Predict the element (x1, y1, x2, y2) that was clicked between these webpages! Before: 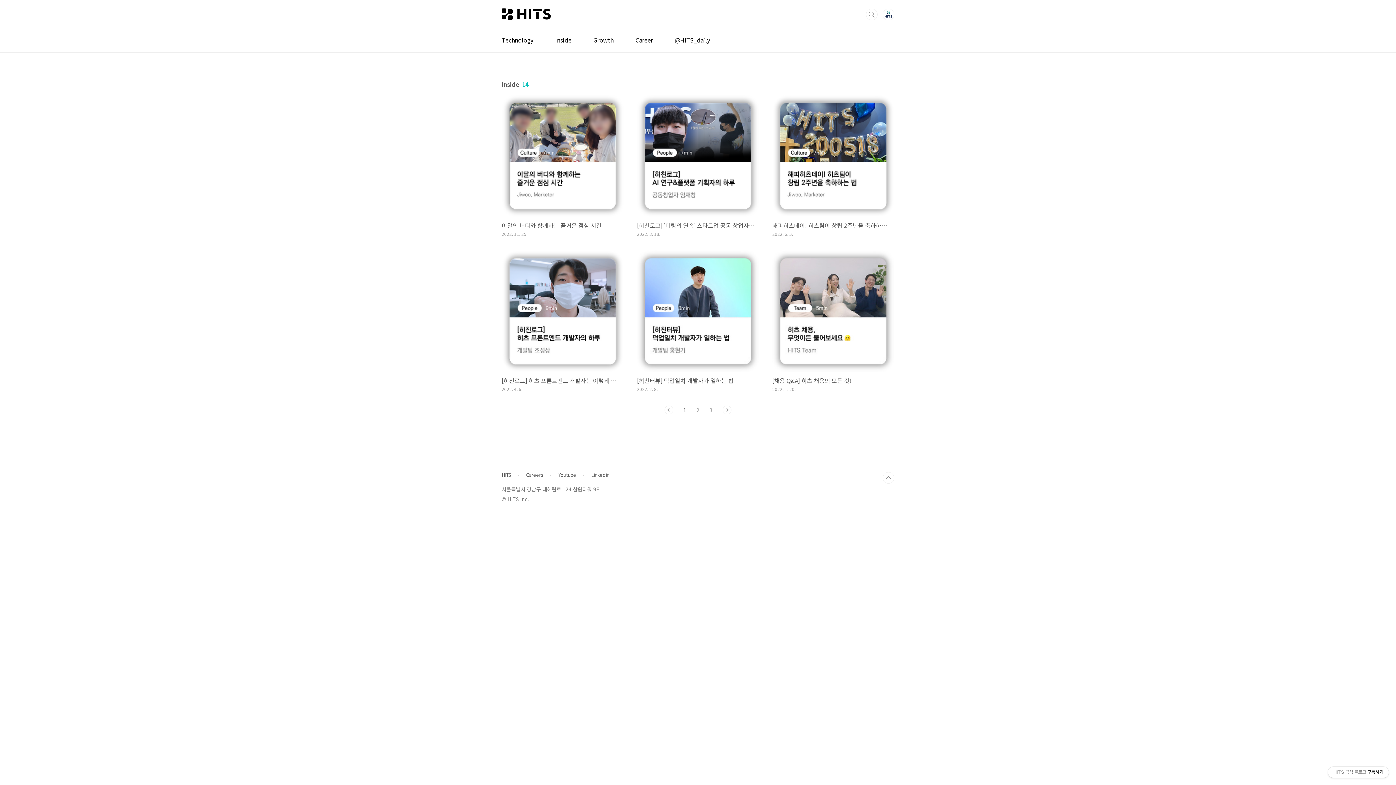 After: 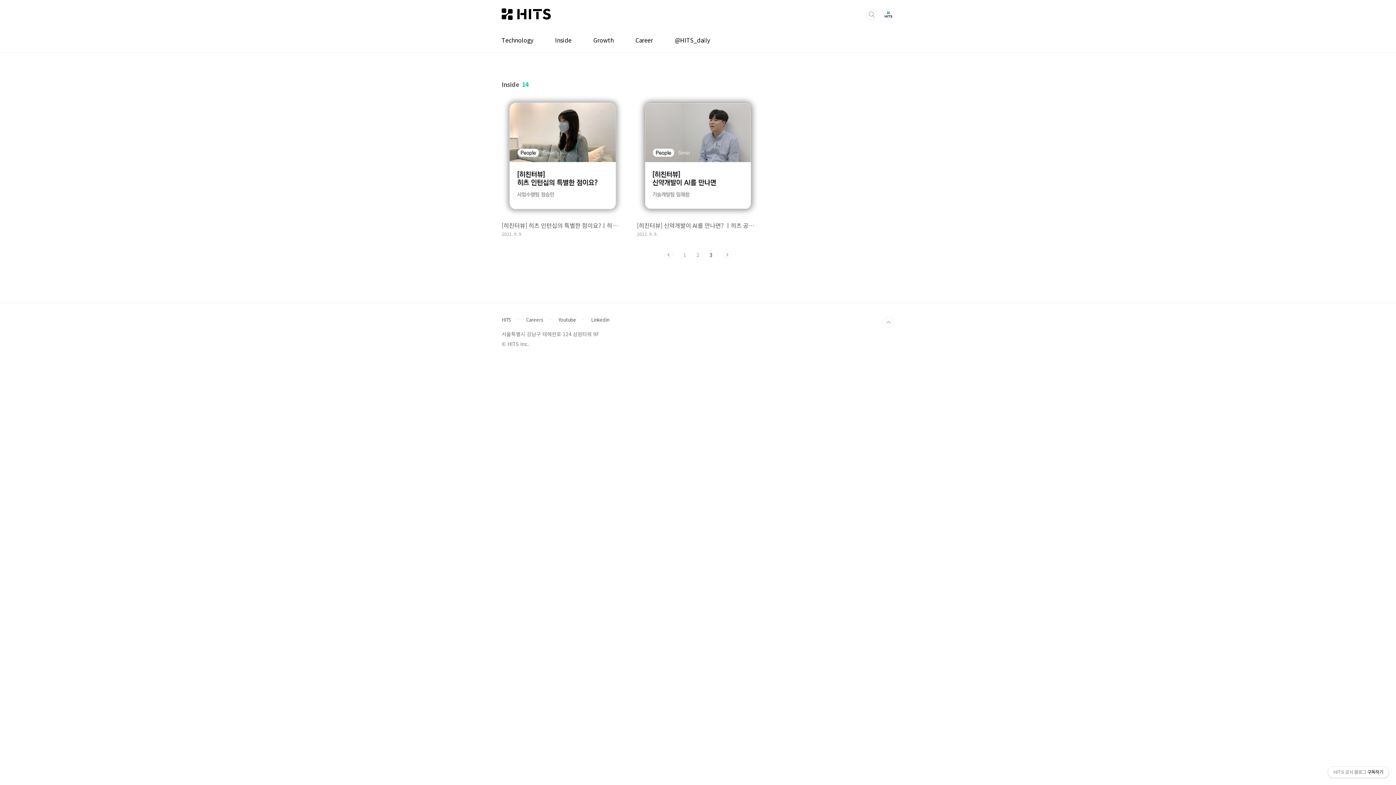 Action: label: 3 bbox: (709, 405, 712, 414)